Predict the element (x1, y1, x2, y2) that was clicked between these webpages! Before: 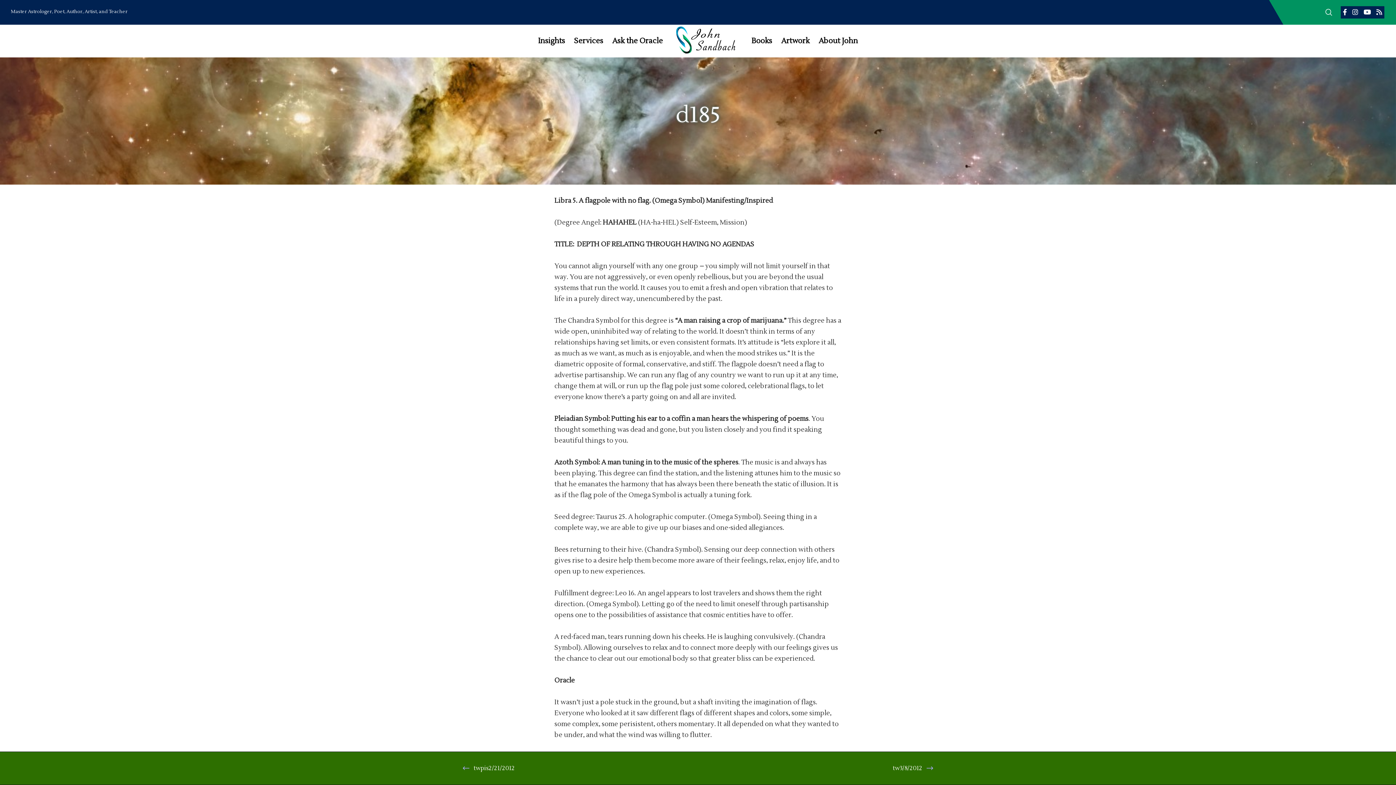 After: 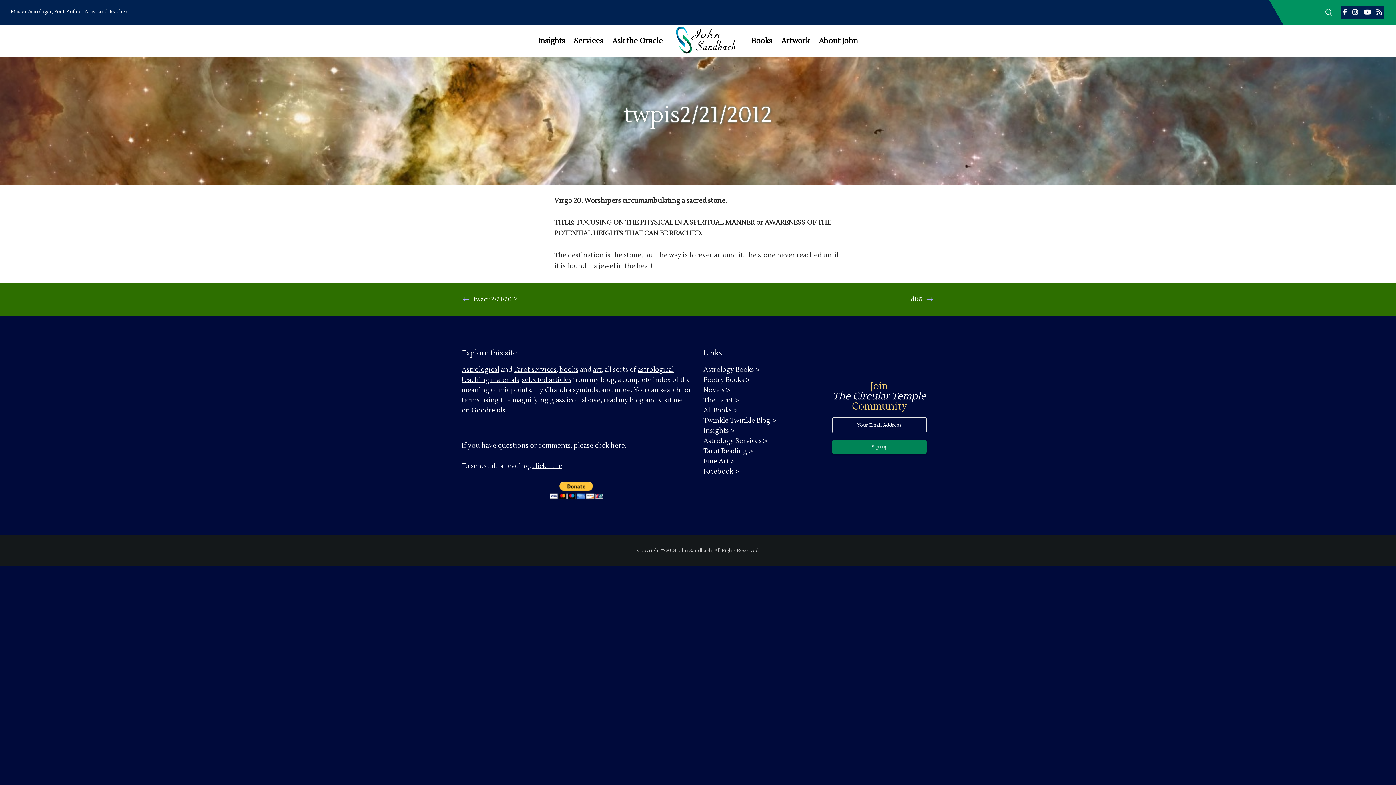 Action: bbox: (461, 763, 580, 774) label:  twpis2/21/2012